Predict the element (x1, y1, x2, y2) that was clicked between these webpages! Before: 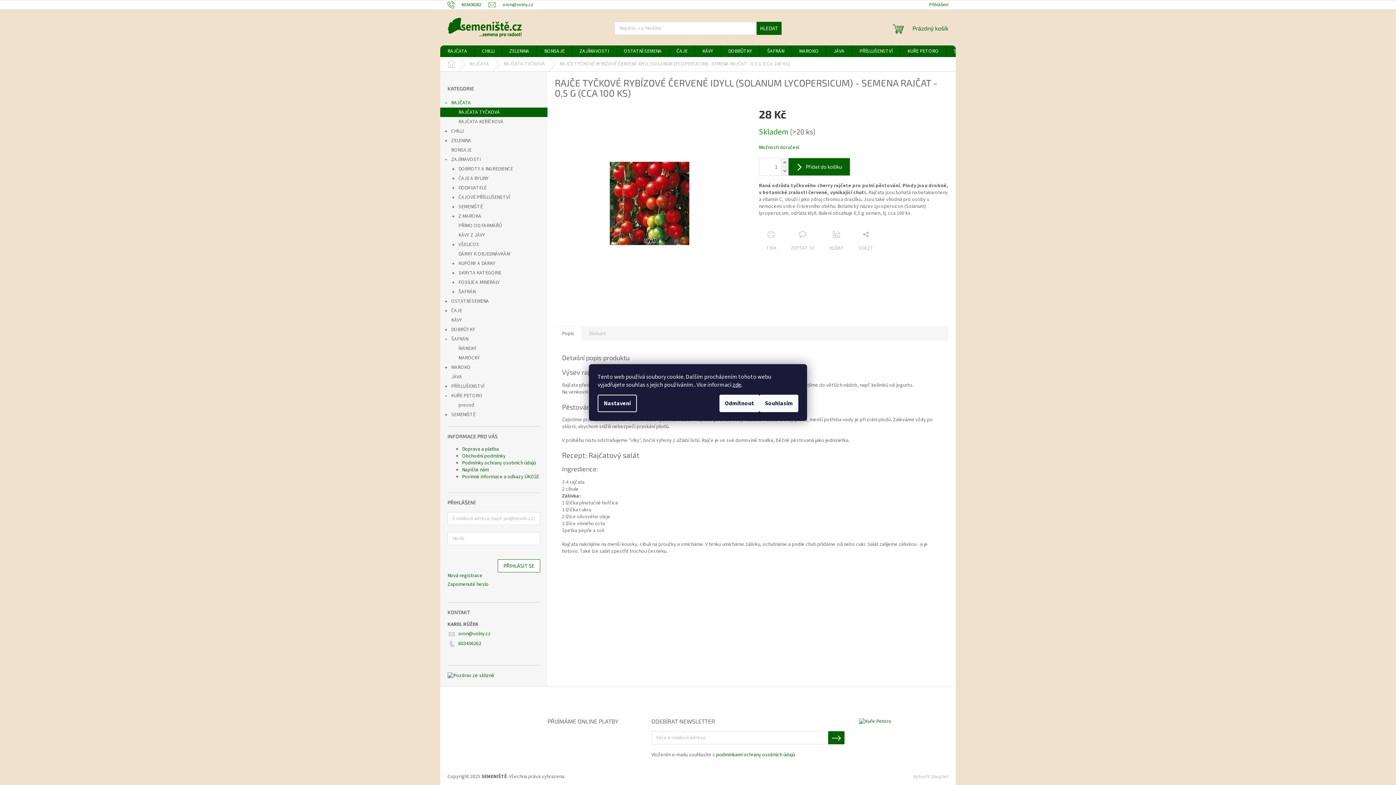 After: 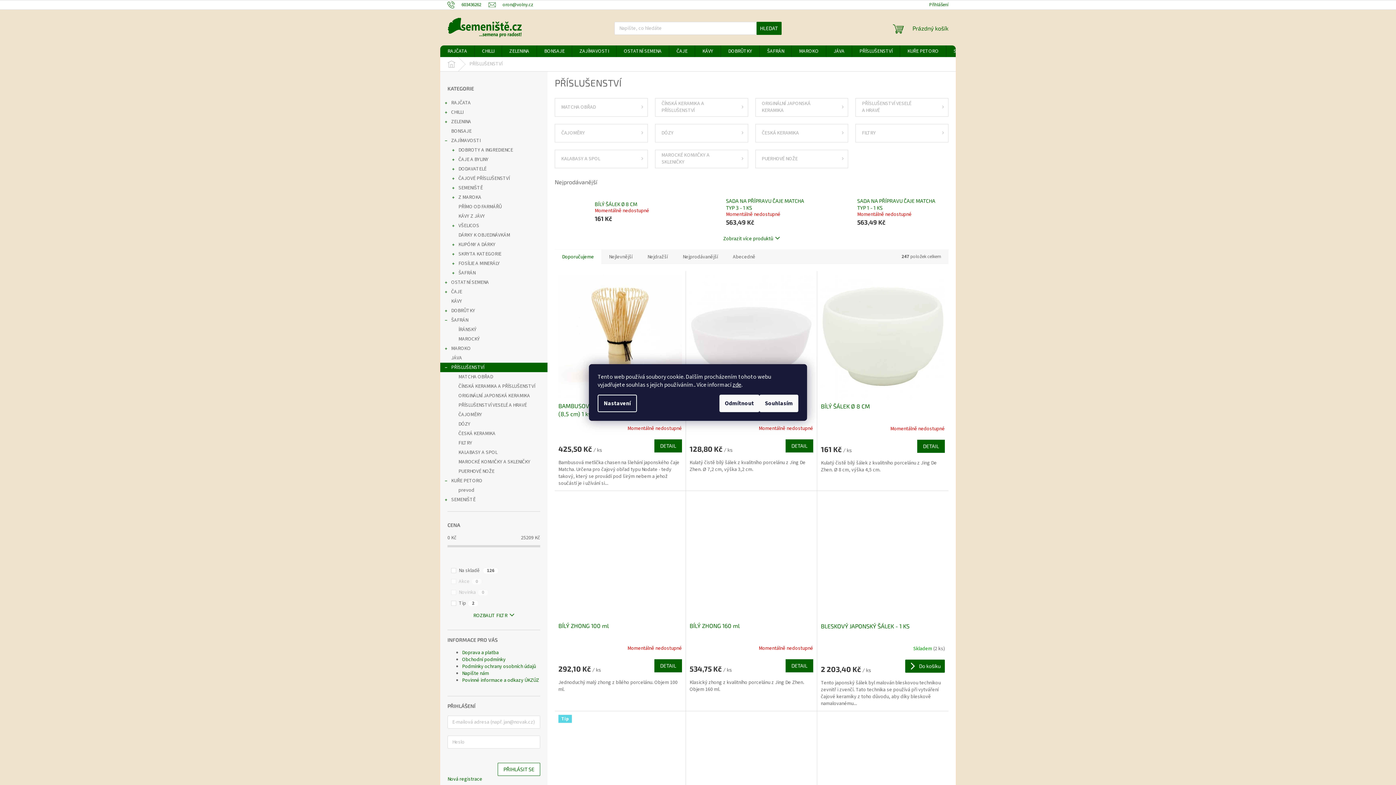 Action: bbox: (440, 381, 547, 391) label: PŘÍSLUŠENSTVÍ
 